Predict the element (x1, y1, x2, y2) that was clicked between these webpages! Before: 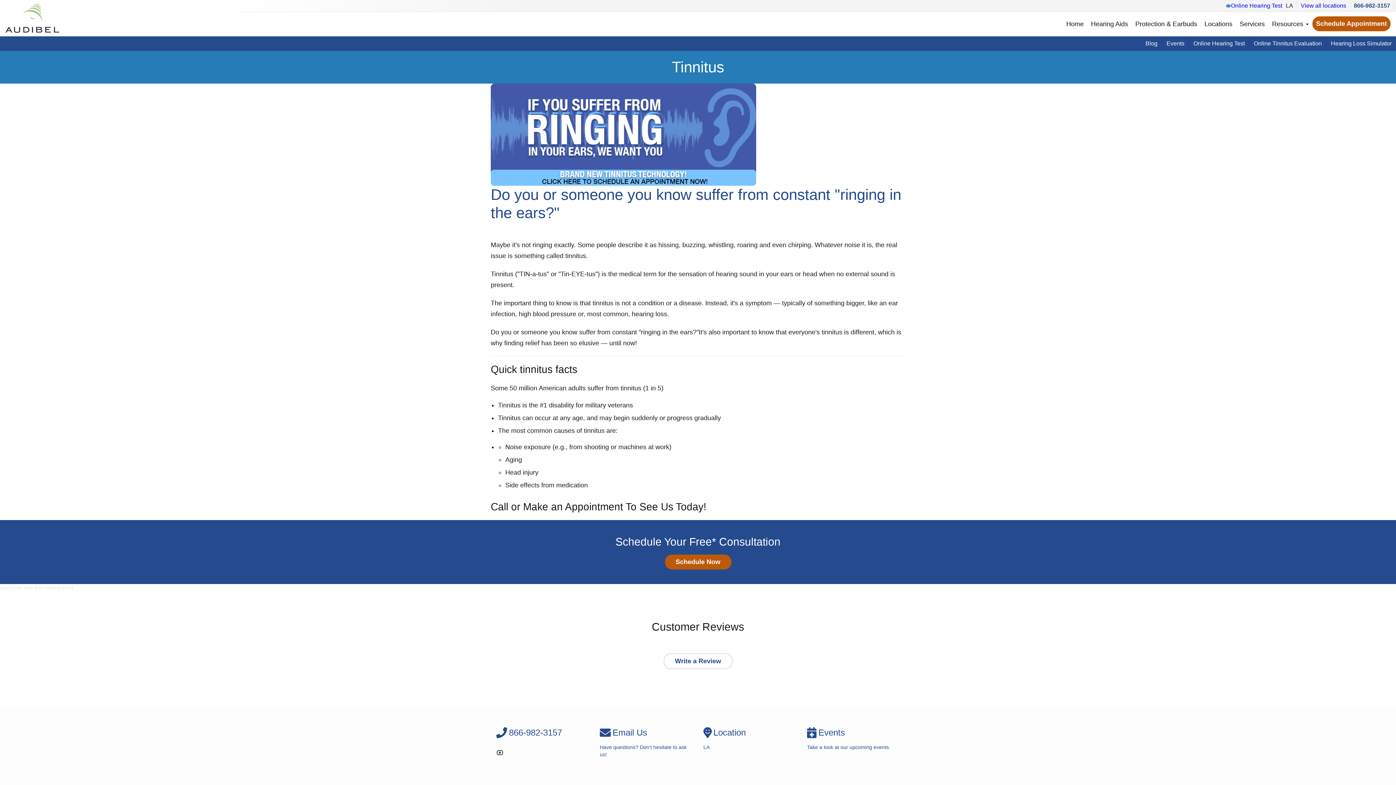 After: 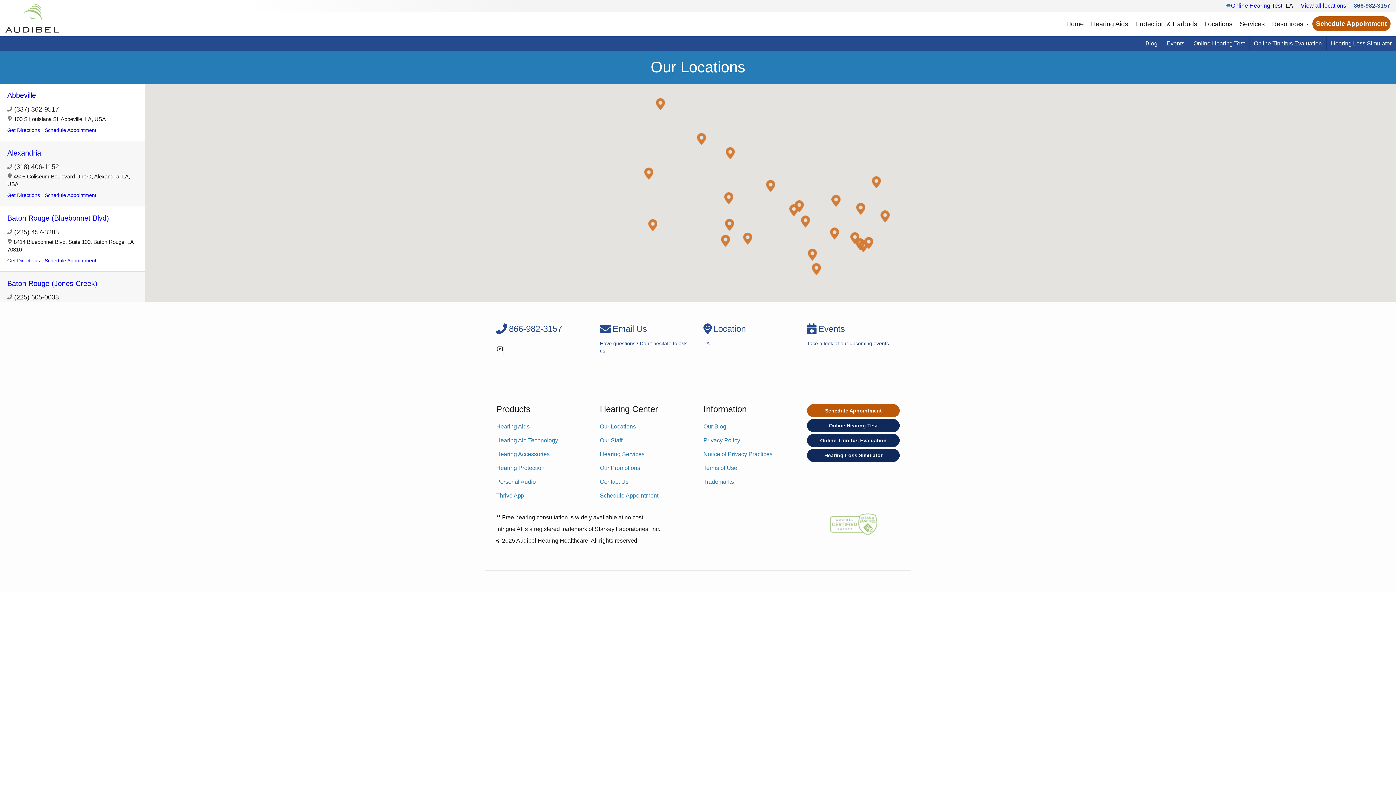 Action: label: View all locations bbox: (1301, 2, 1346, 8)